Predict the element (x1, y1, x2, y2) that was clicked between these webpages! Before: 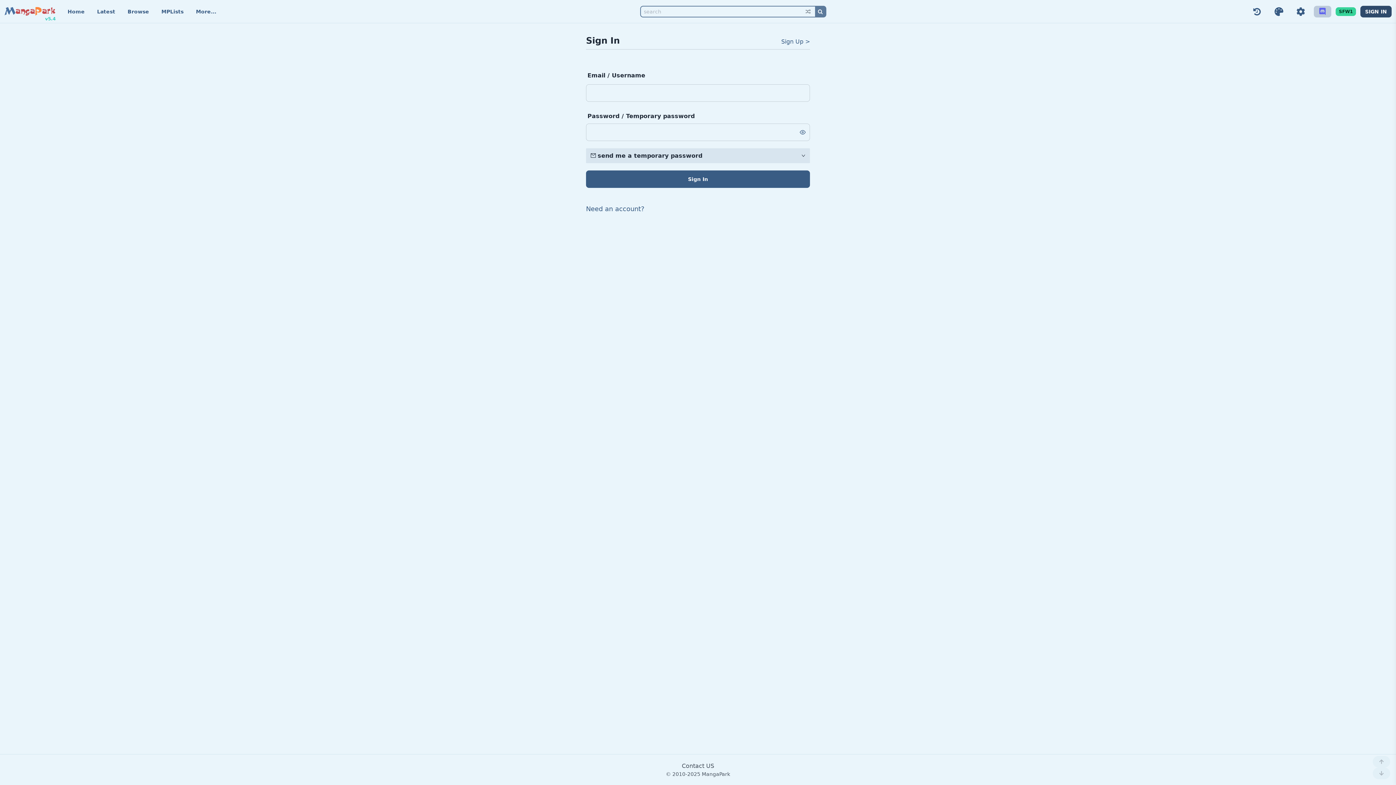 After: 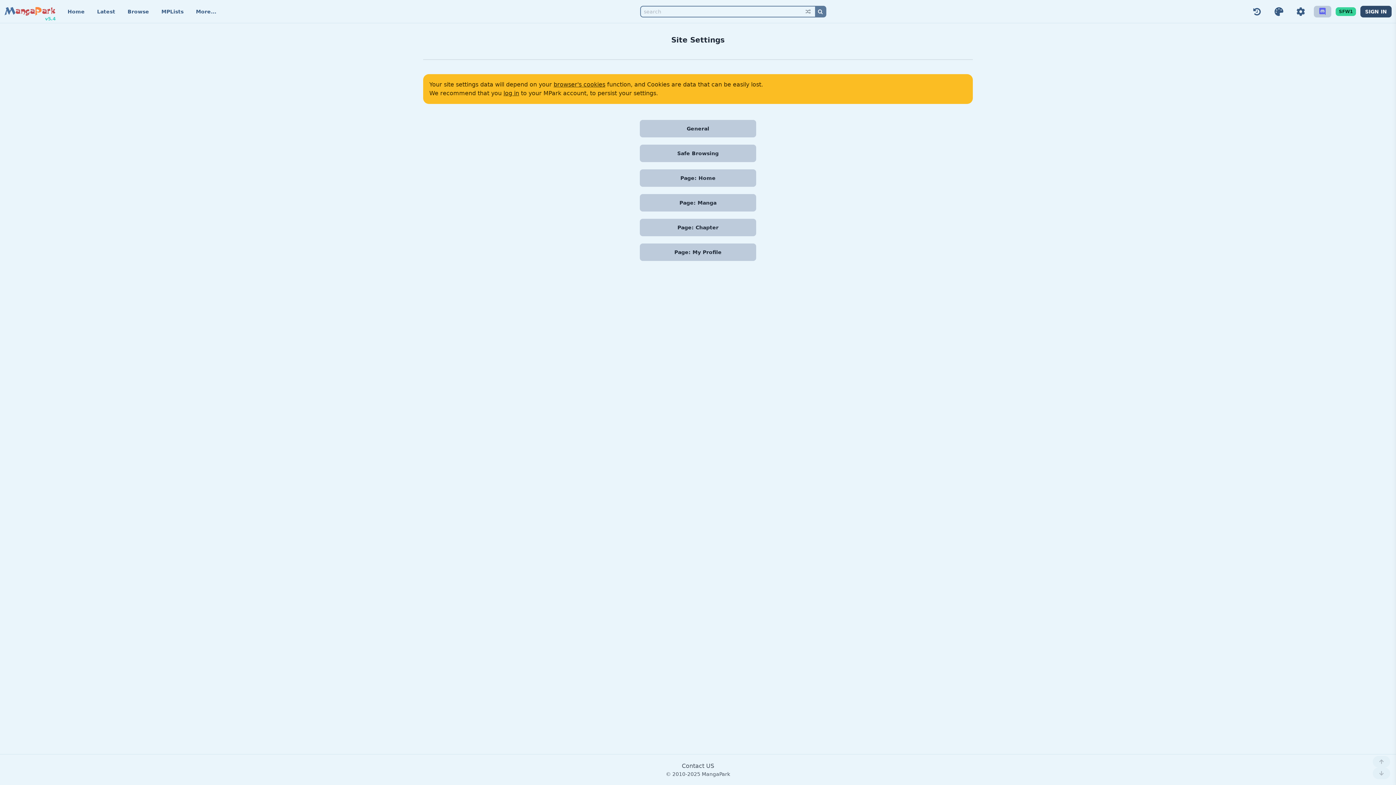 Action: bbox: (1292, 5, 1309, 17) label: 